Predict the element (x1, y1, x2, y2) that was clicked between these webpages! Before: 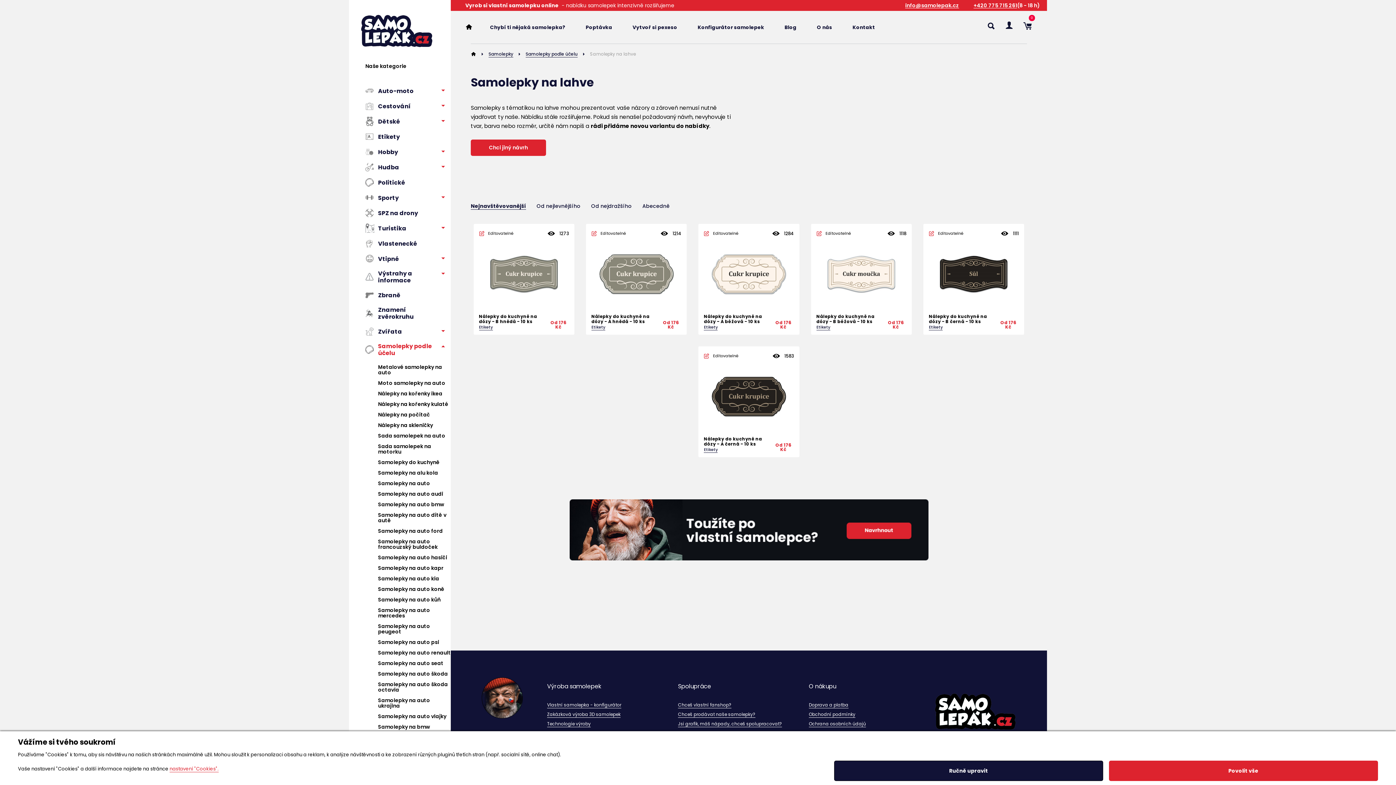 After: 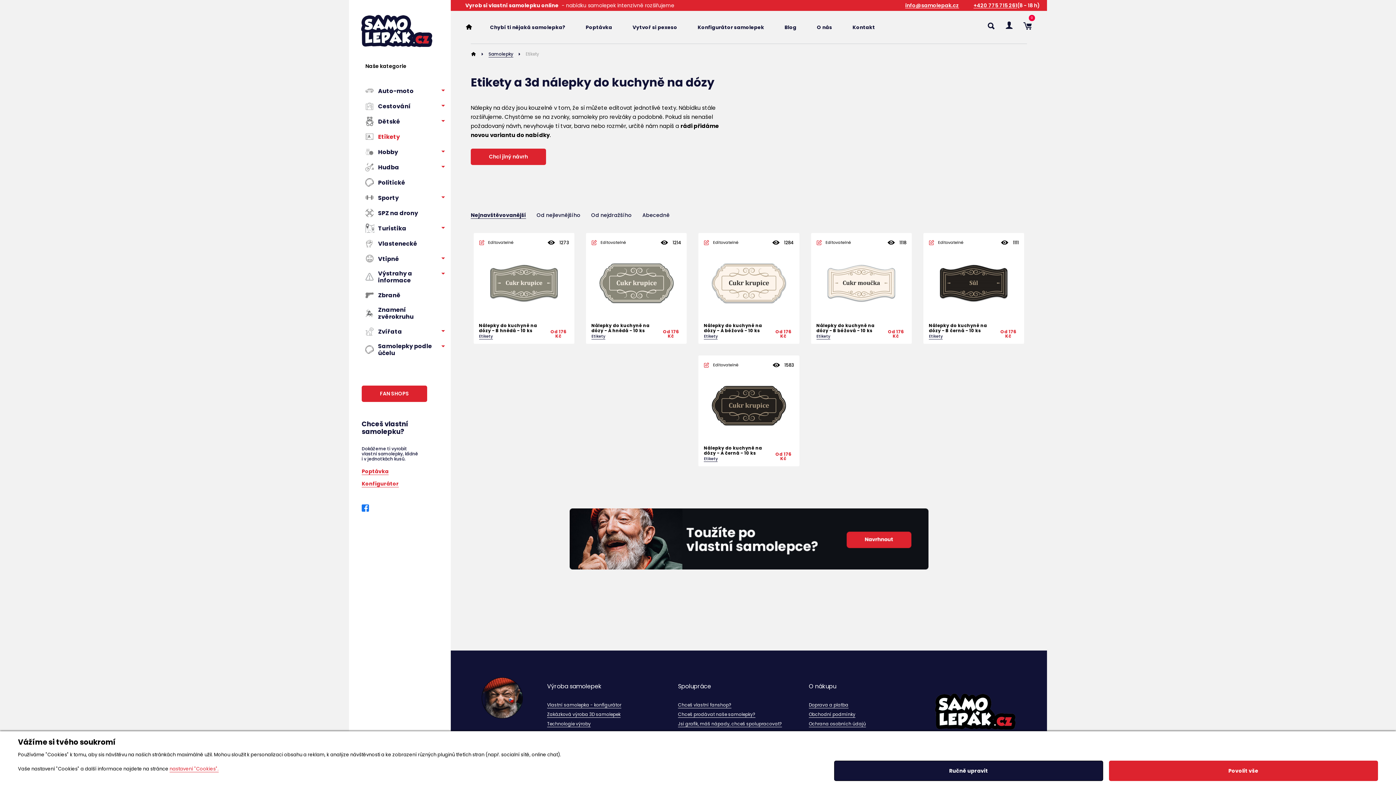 Action: label: Etikety bbox: (591, 324, 605, 330)